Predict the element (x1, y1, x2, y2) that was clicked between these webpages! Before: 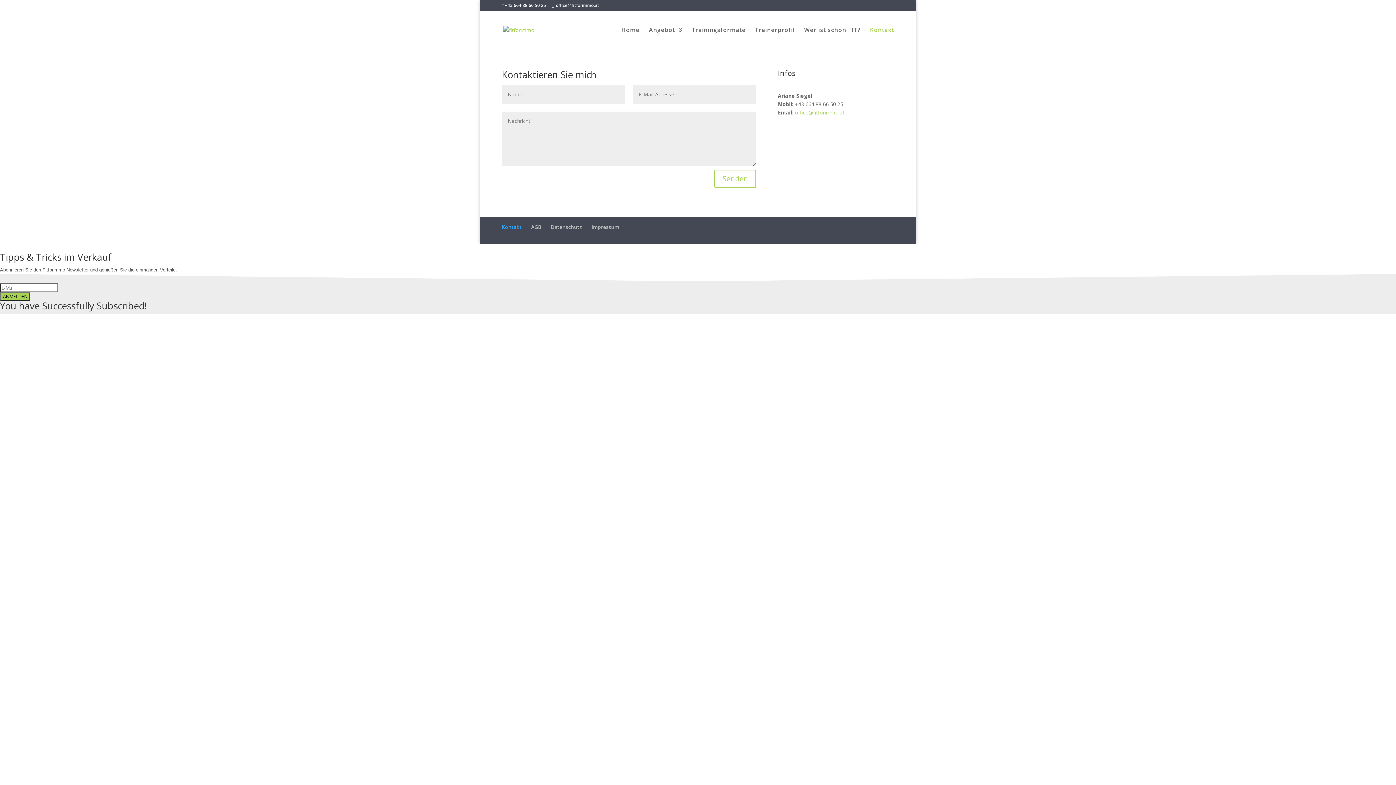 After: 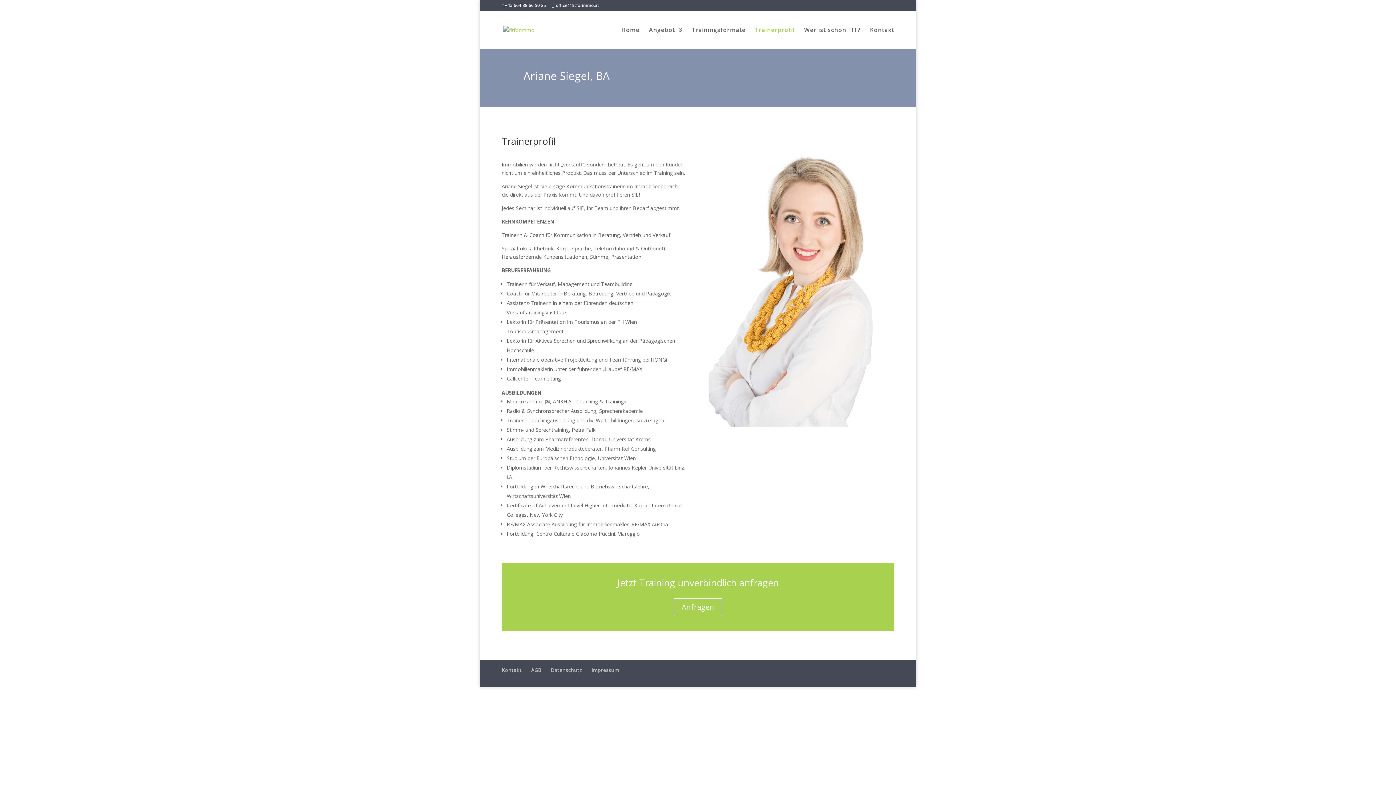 Action: bbox: (755, 27, 794, 48) label: Trainerprofil